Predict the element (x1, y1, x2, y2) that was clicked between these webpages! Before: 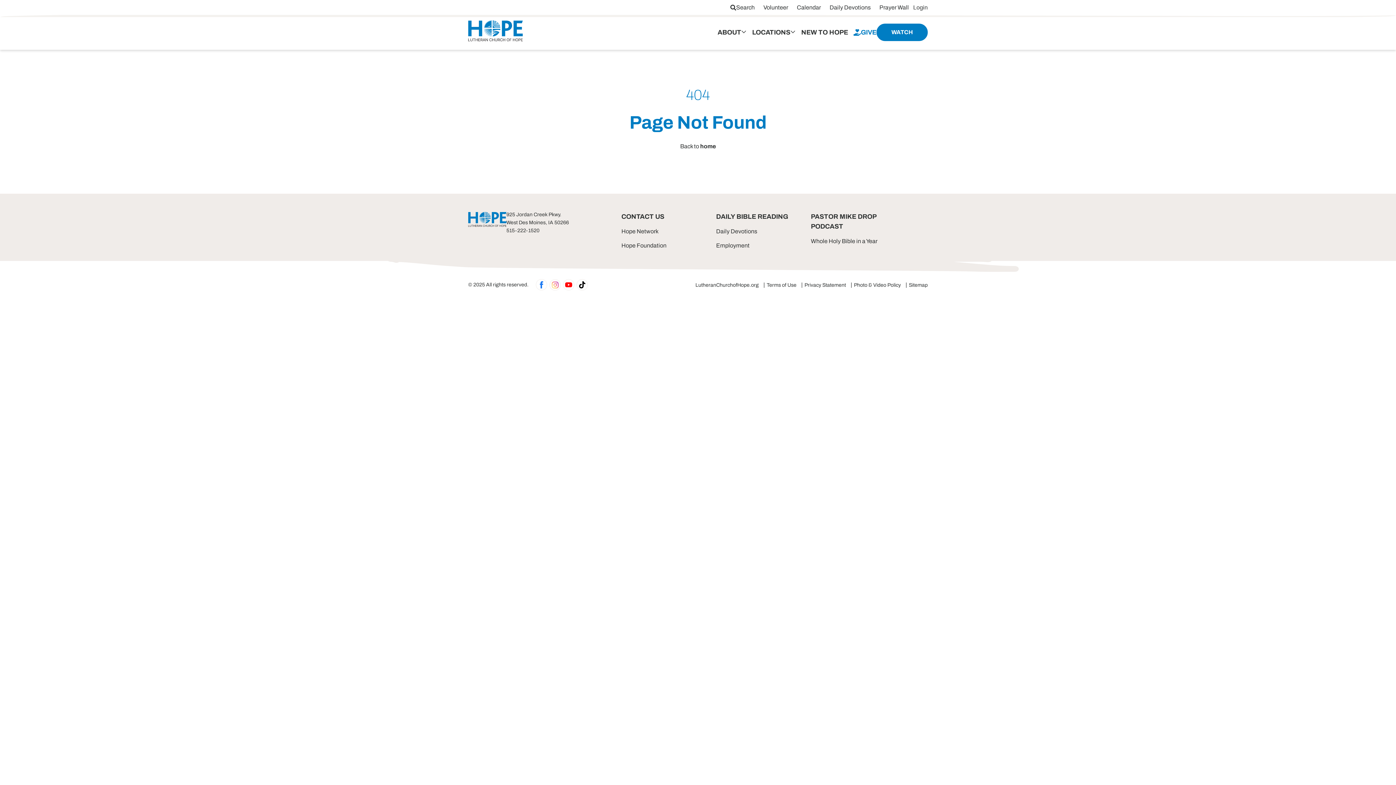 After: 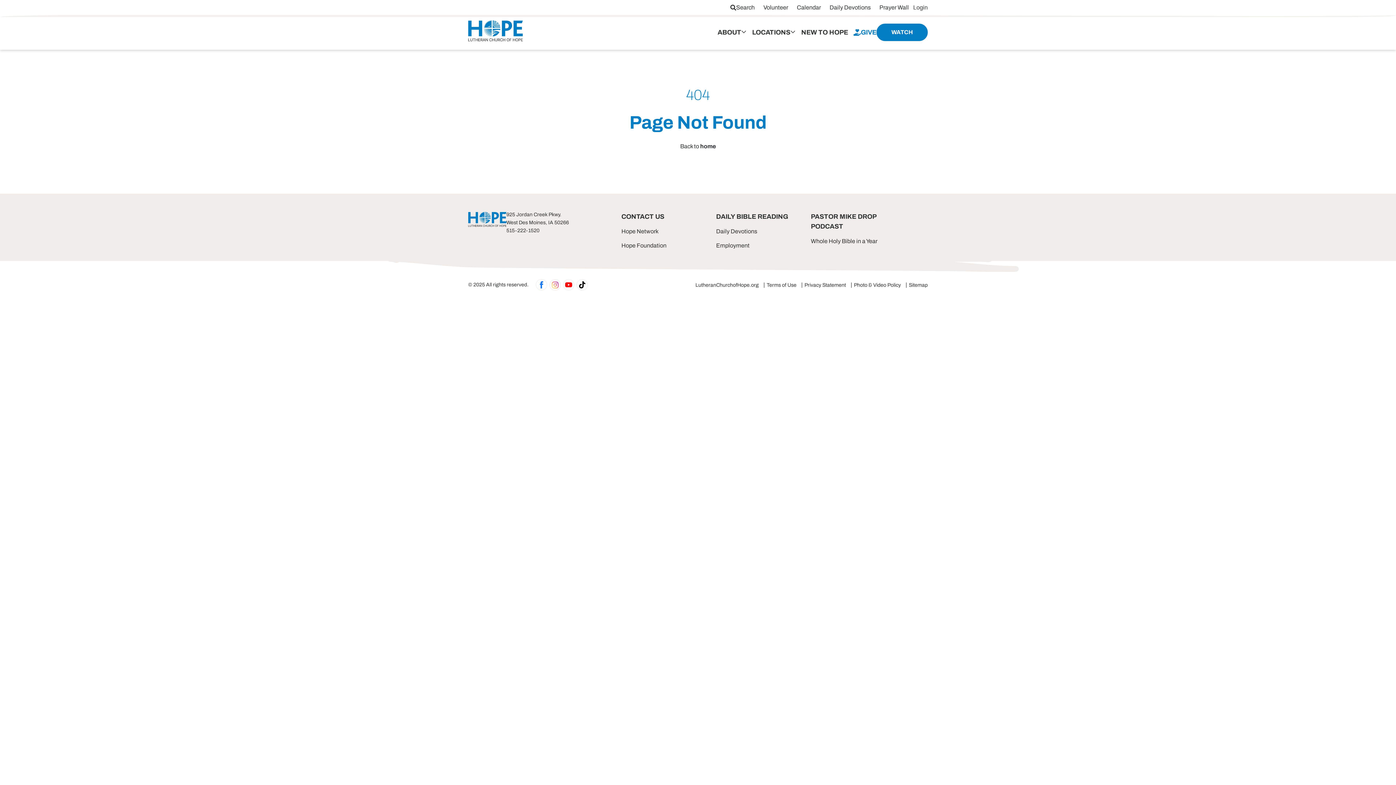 Action: bbox: (562, 279, 574, 291)